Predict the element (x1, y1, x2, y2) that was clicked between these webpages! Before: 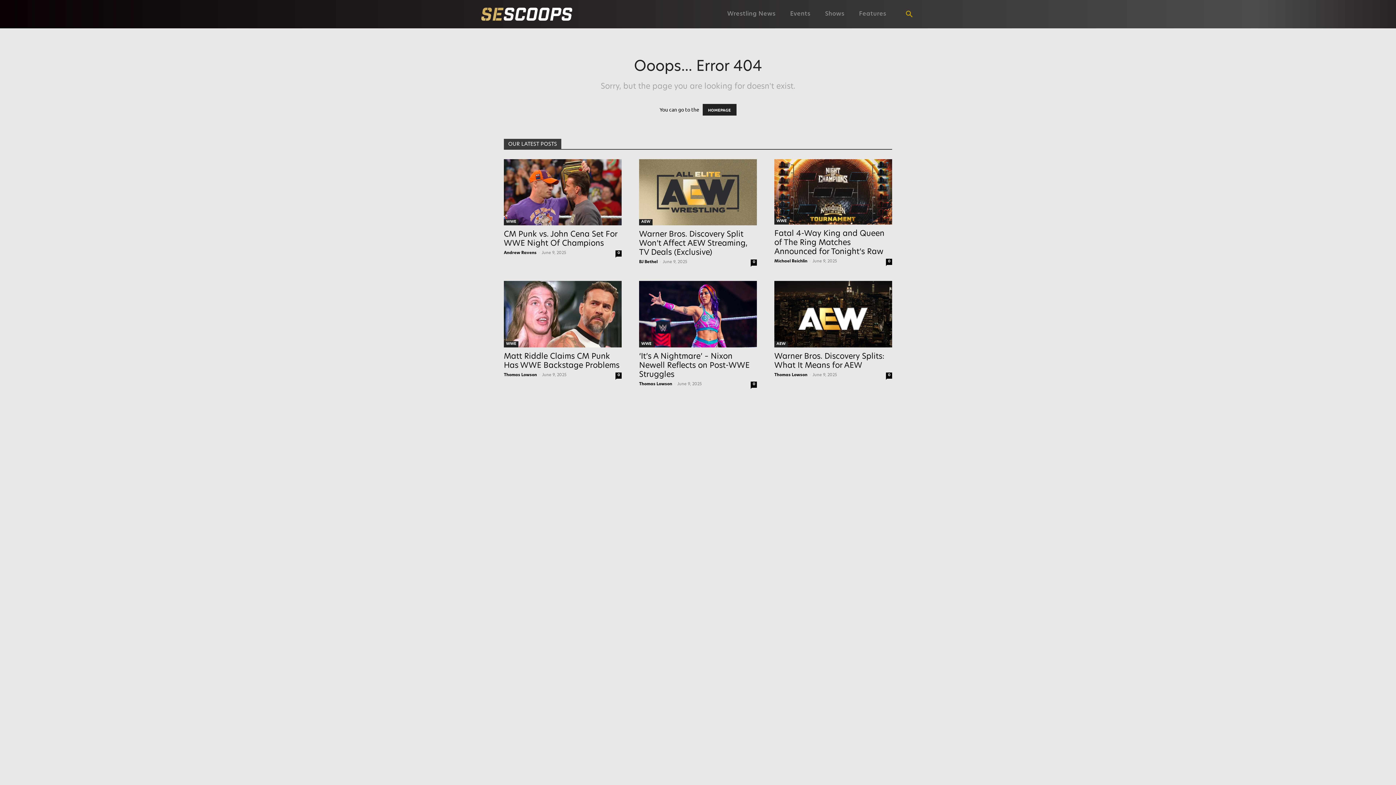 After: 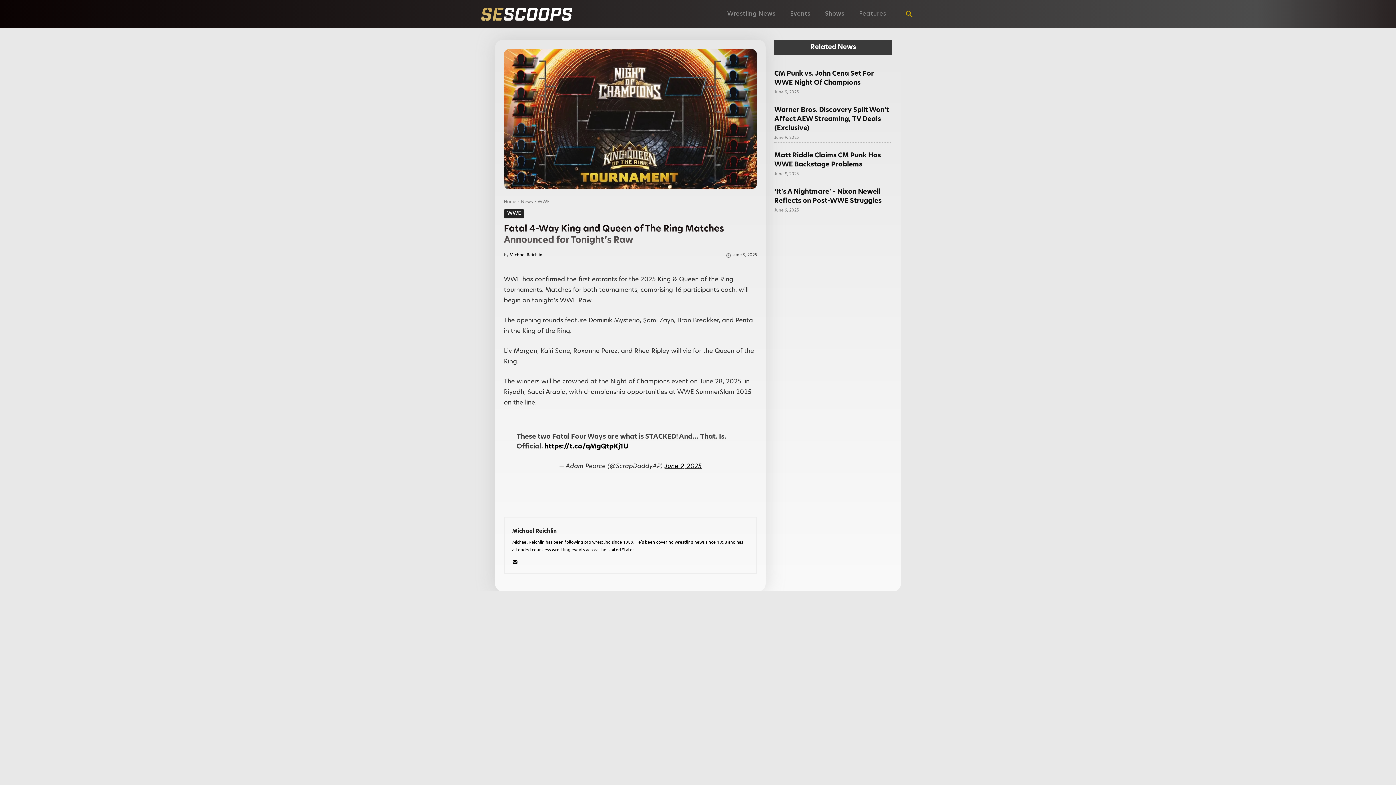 Action: label: Fatal 4-Way King and Queen of The Ring Matches Announced for Tonight’s Raw bbox: (774, 230, 884, 255)